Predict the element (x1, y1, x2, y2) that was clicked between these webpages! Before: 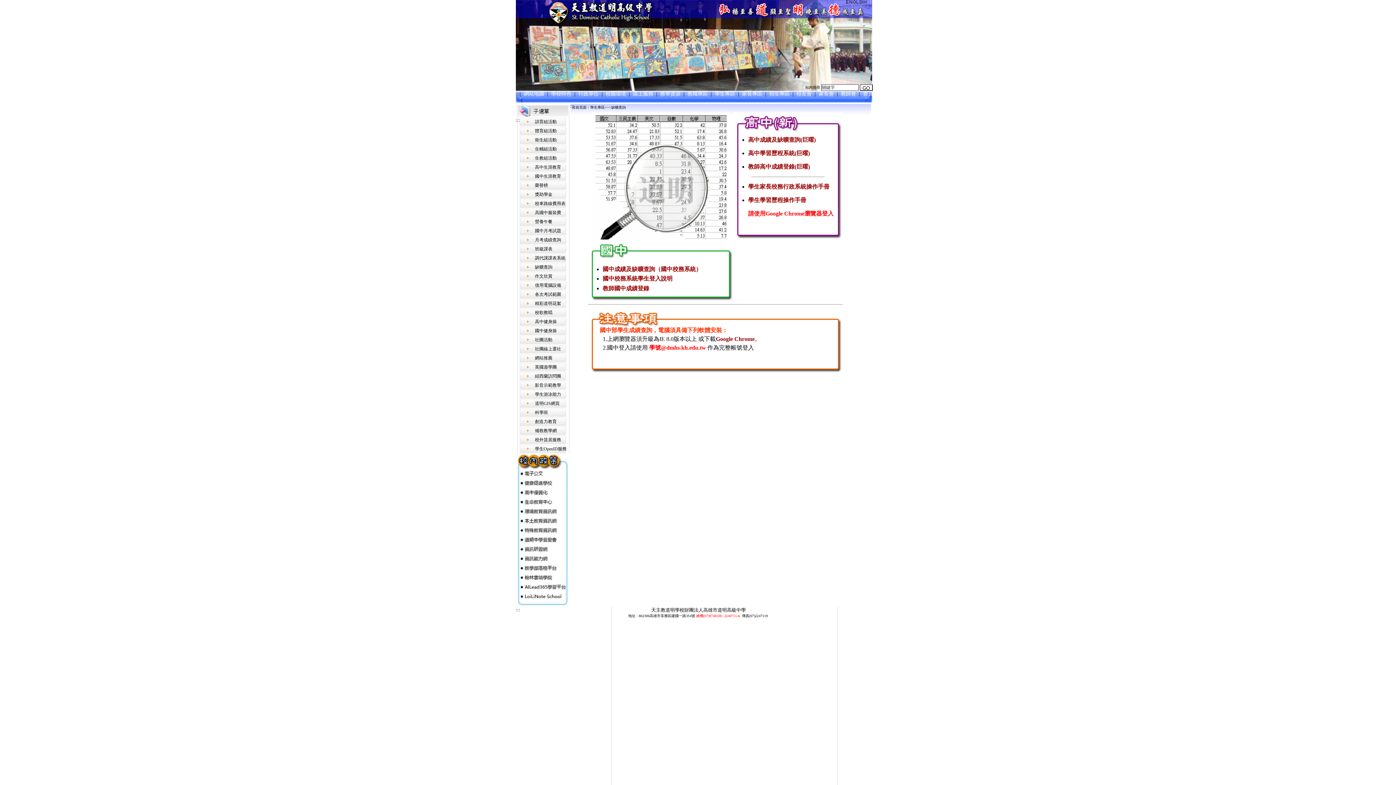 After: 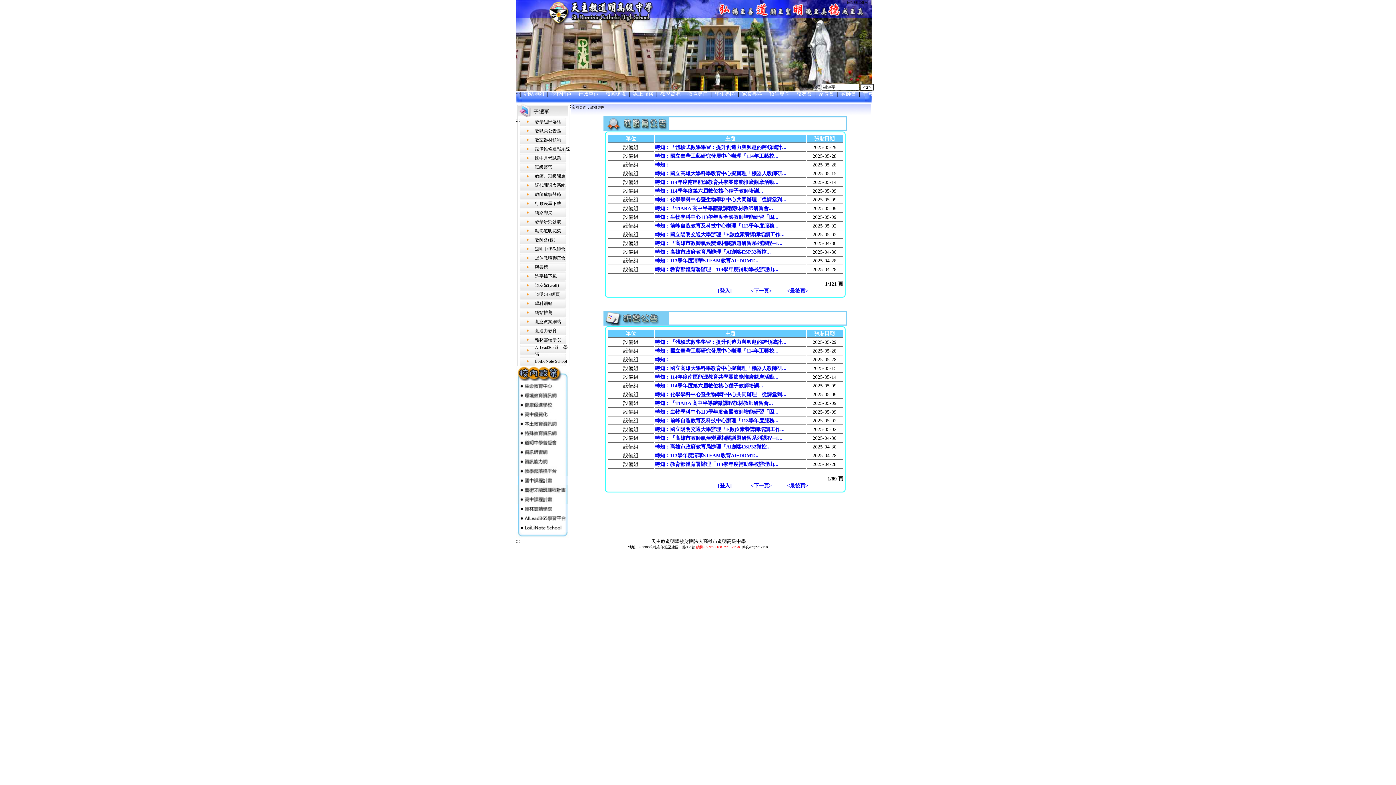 Action: label:  教職專區   bbox: (686, 91, 710, 96)